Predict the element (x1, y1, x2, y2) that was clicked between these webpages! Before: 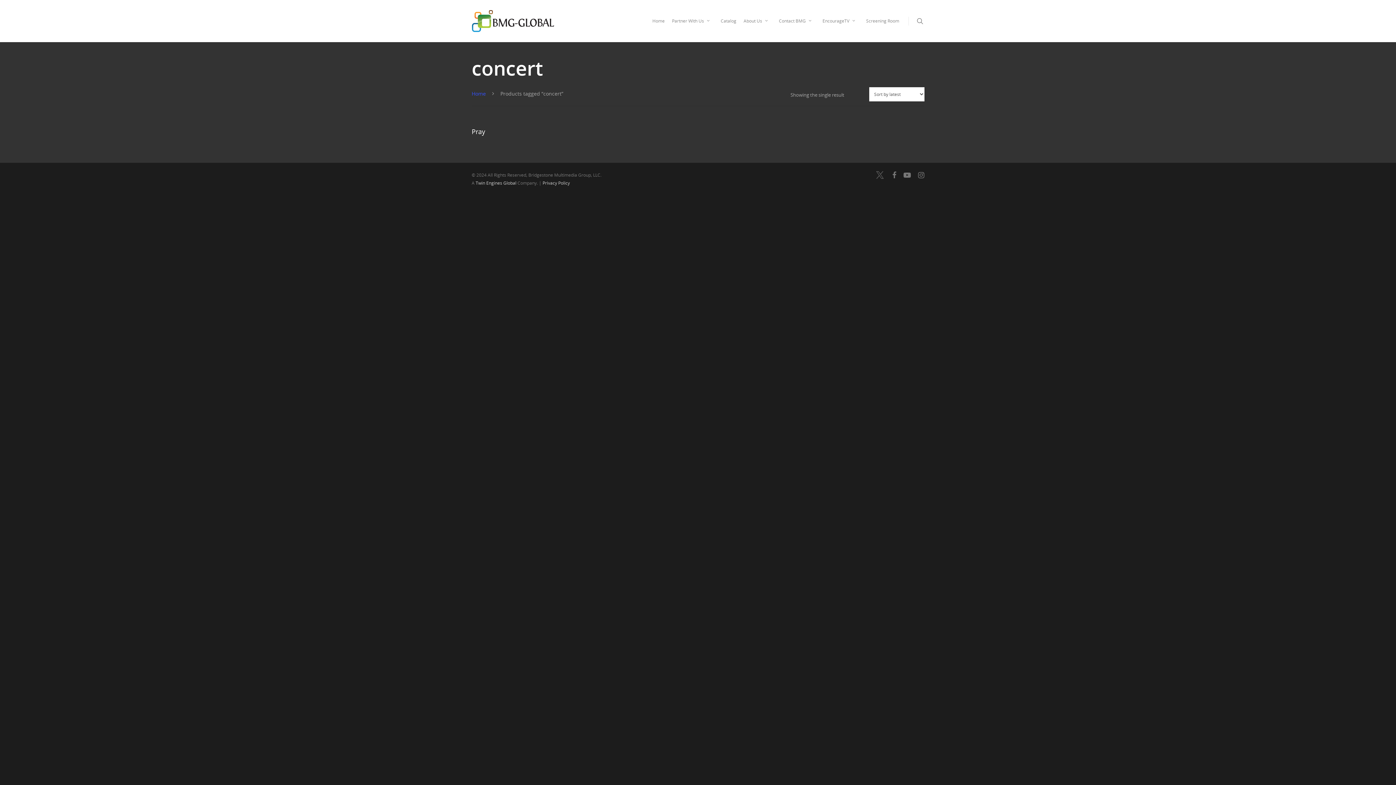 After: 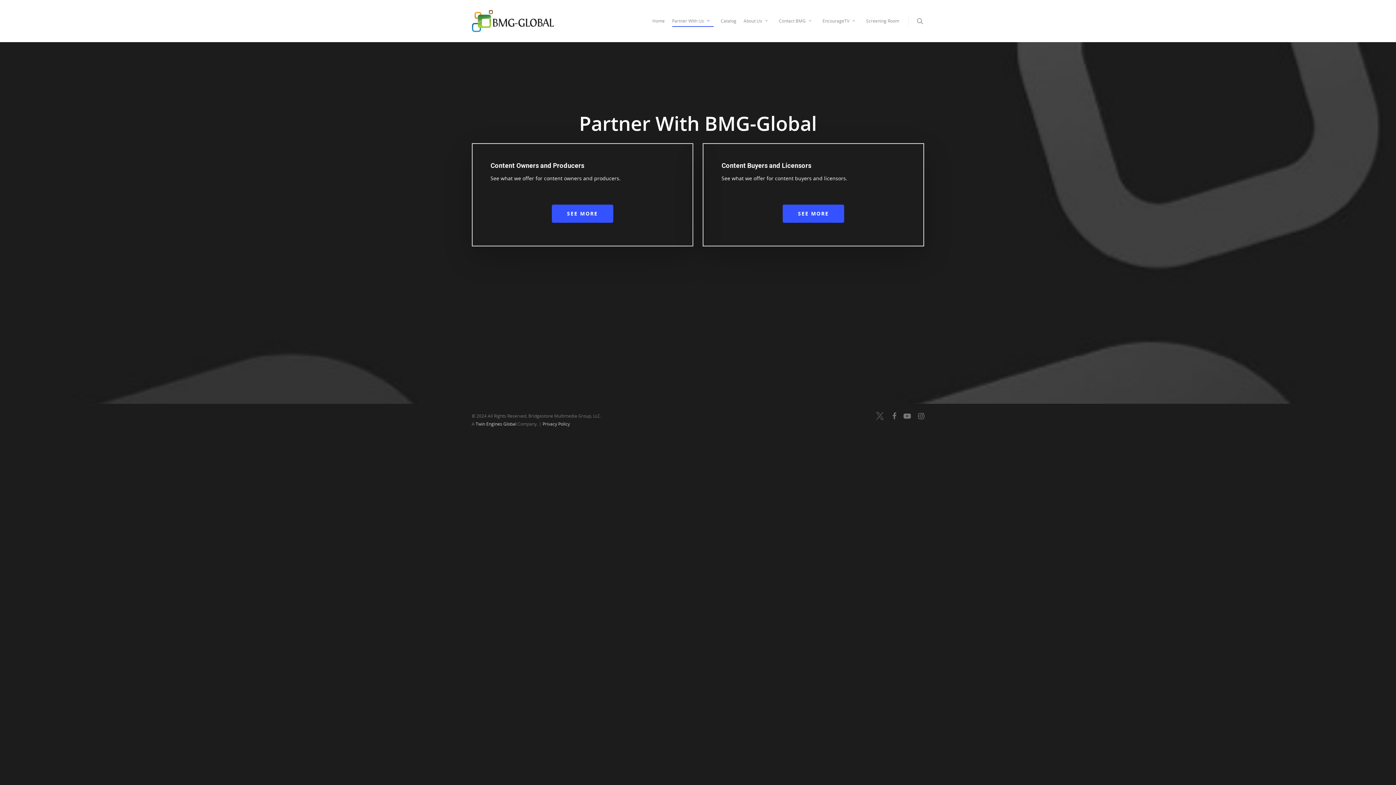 Action: label: Partner With Us bbox: (672, 10, 713, 42)